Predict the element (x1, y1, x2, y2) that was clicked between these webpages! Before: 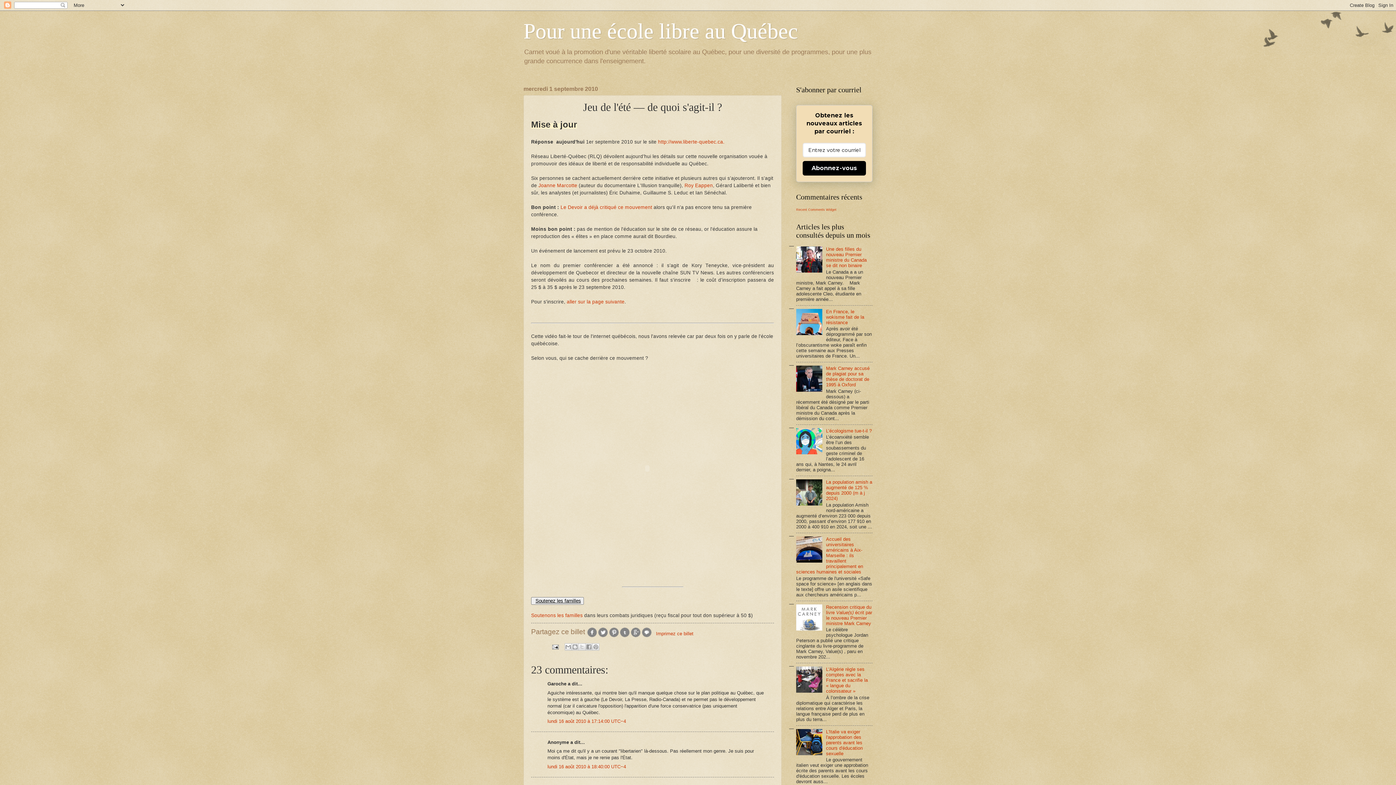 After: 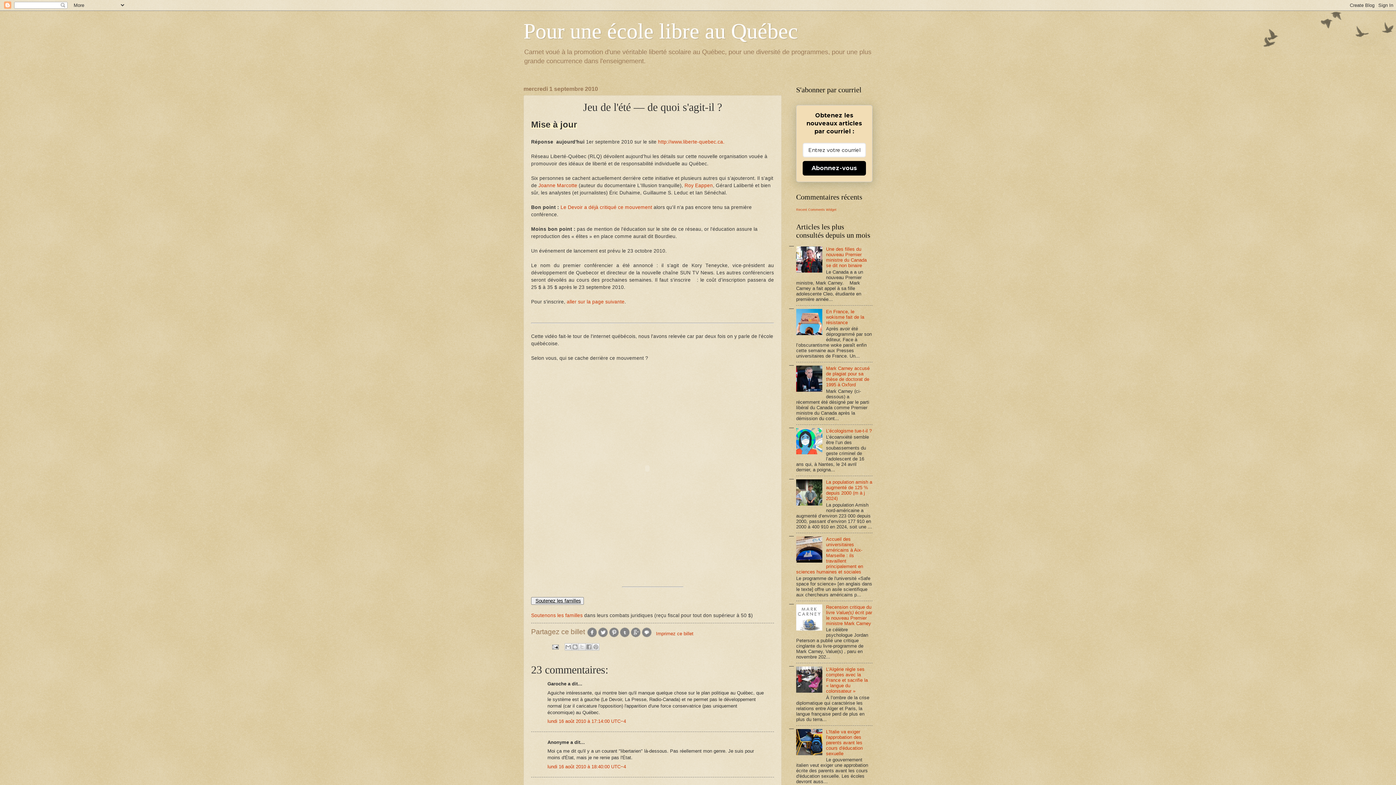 Action: bbox: (630, 633, 641, 639)